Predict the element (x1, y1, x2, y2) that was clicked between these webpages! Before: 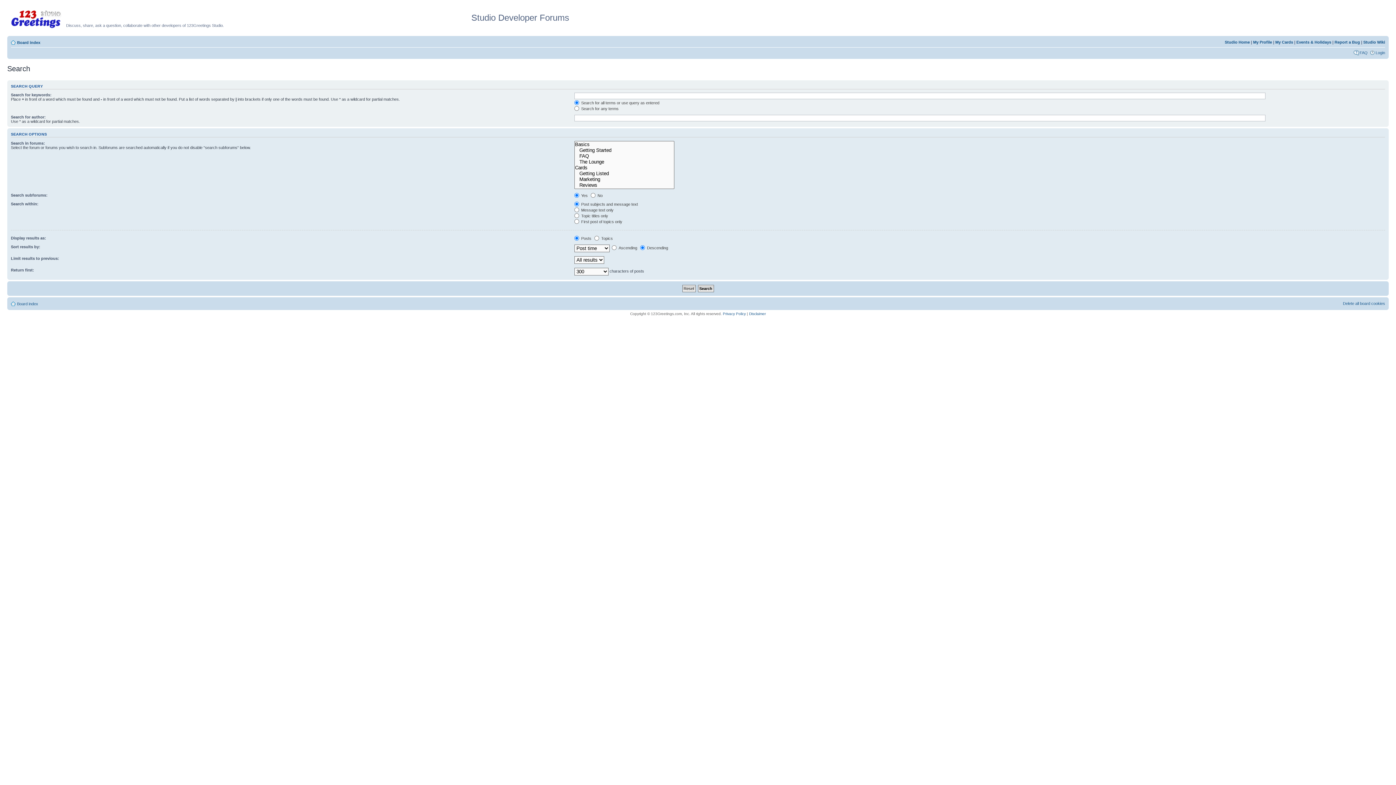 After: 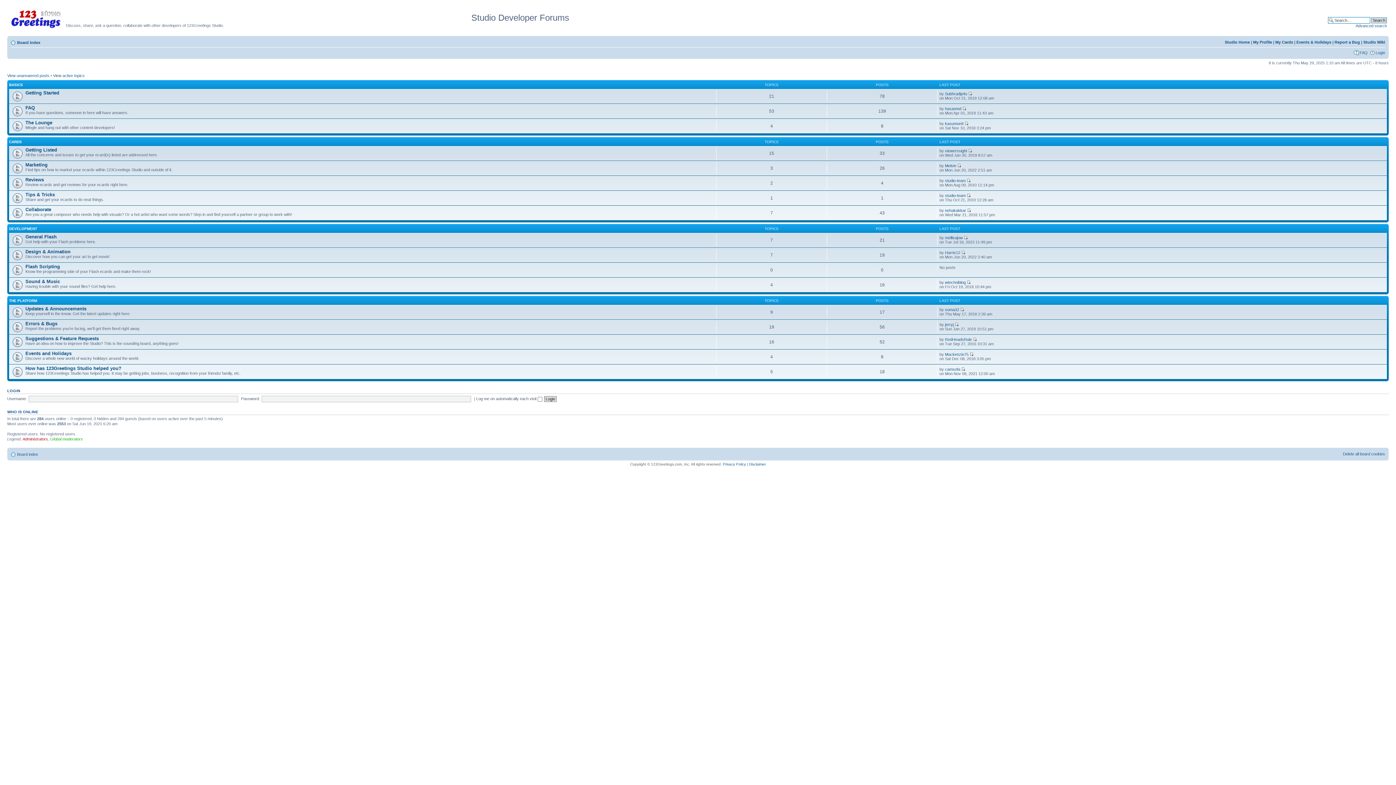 Action: bbox: (7, 6, 66, 29)